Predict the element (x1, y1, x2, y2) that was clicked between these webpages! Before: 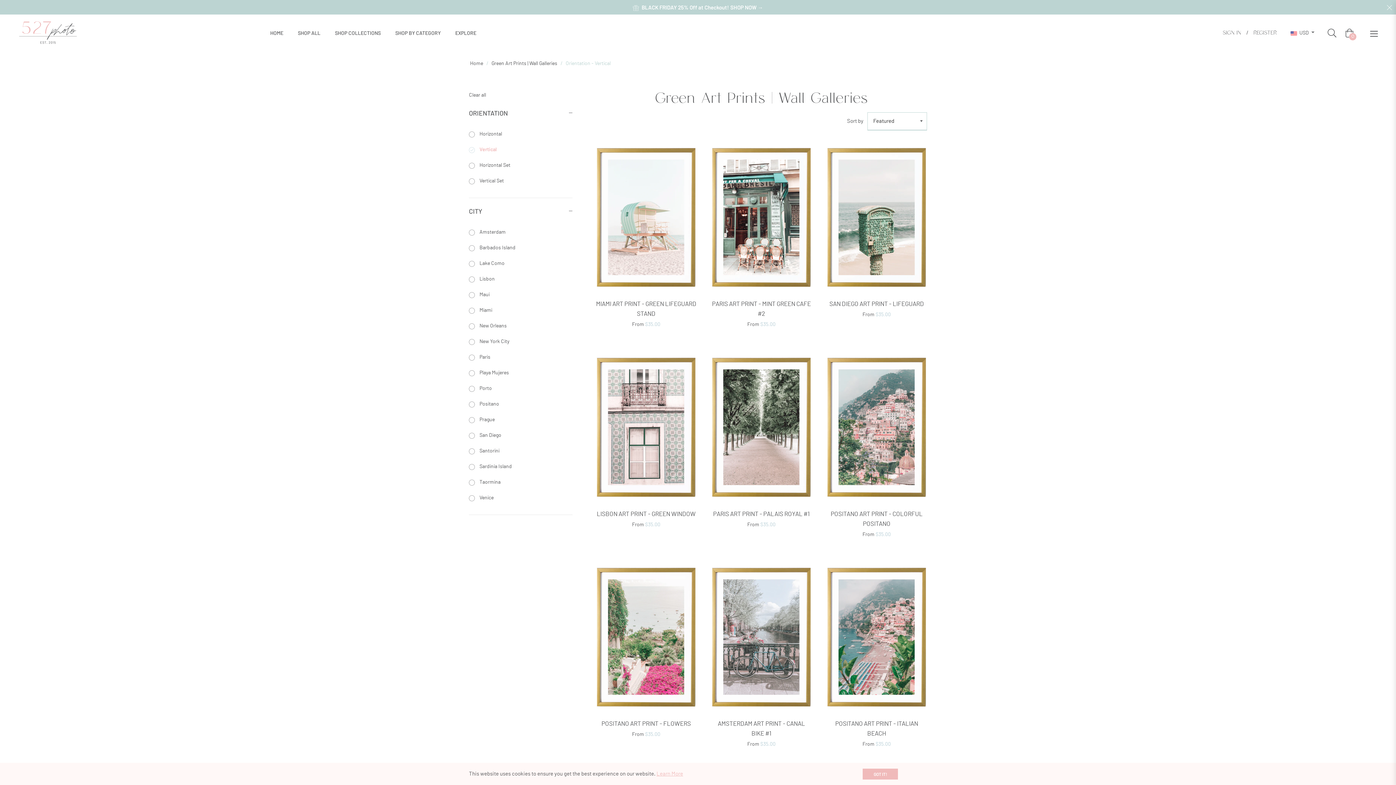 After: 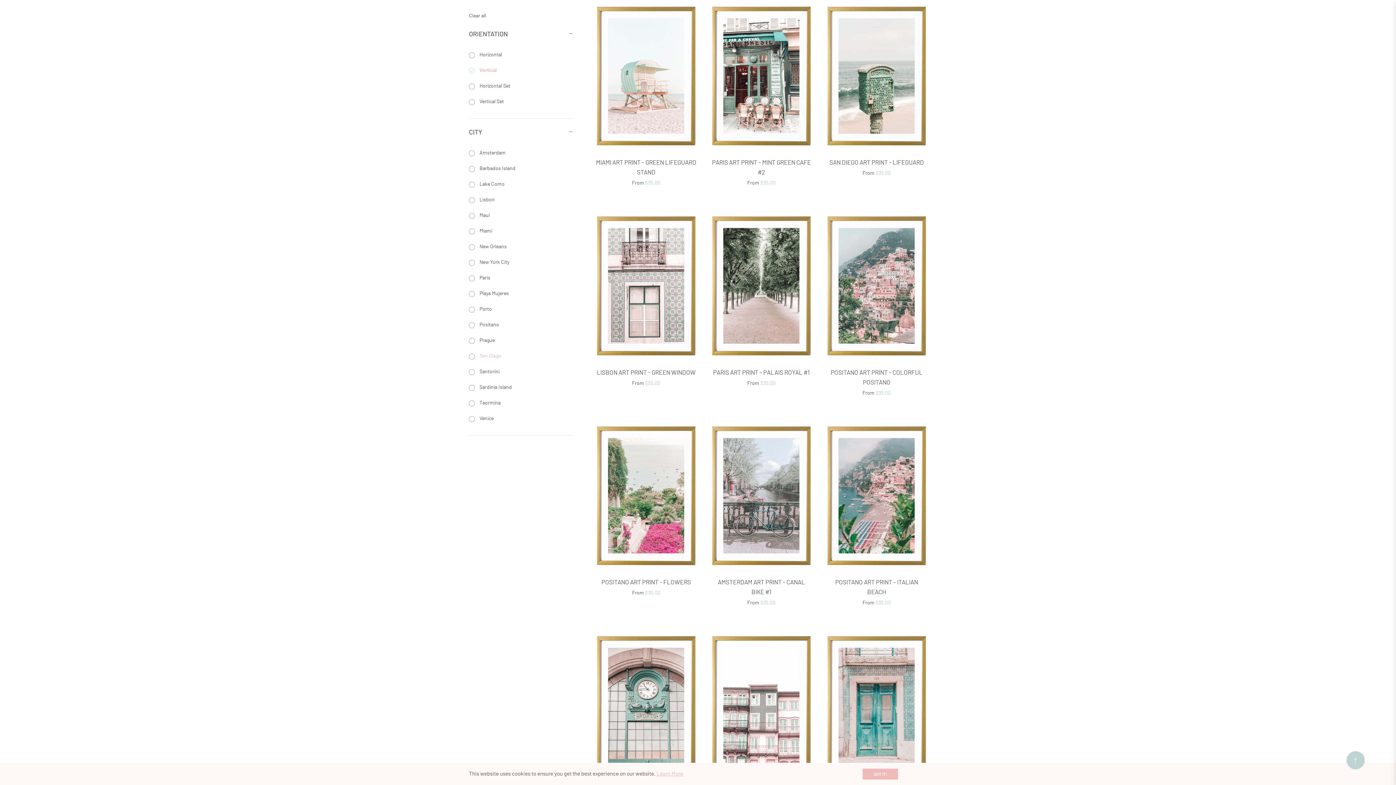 Action: bbox: (478, 354, 490, 360) label:  Paris